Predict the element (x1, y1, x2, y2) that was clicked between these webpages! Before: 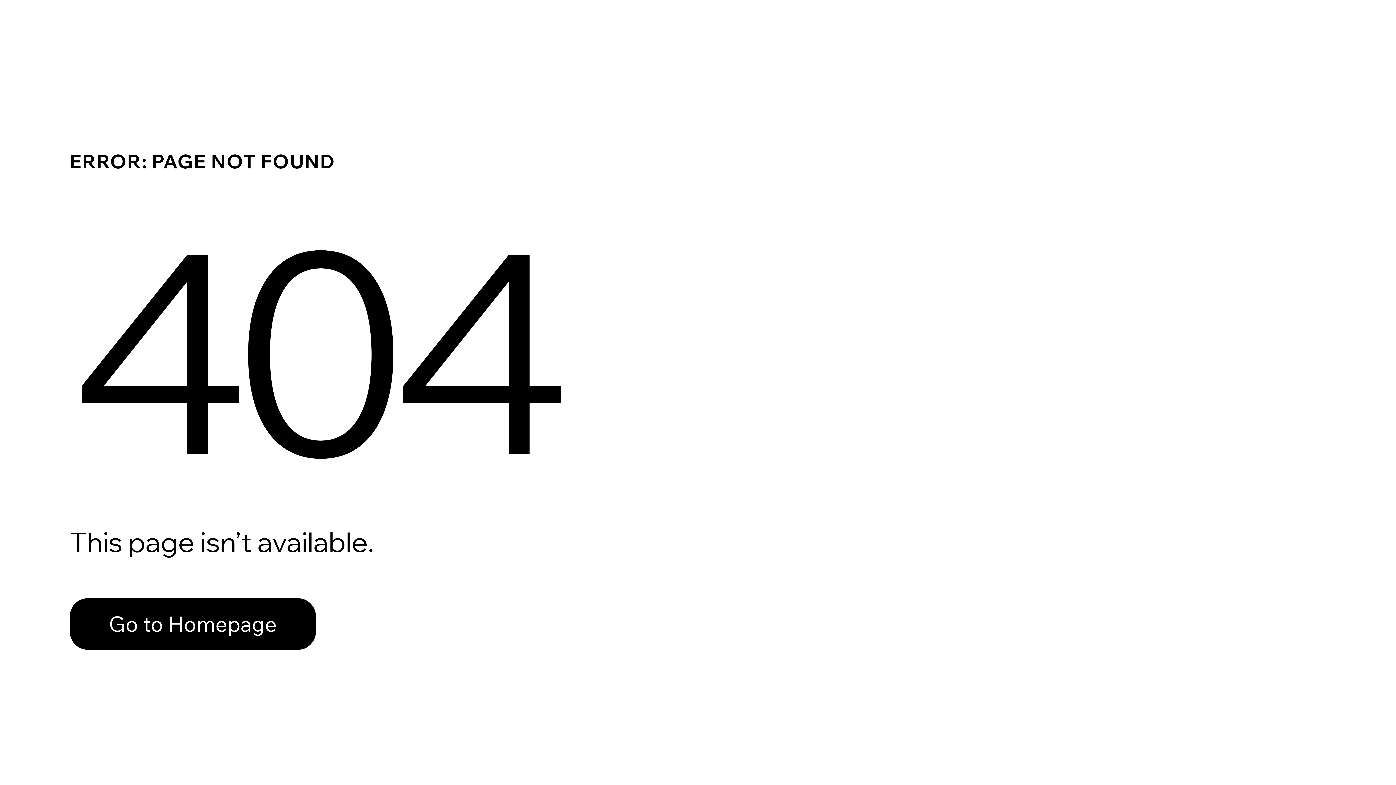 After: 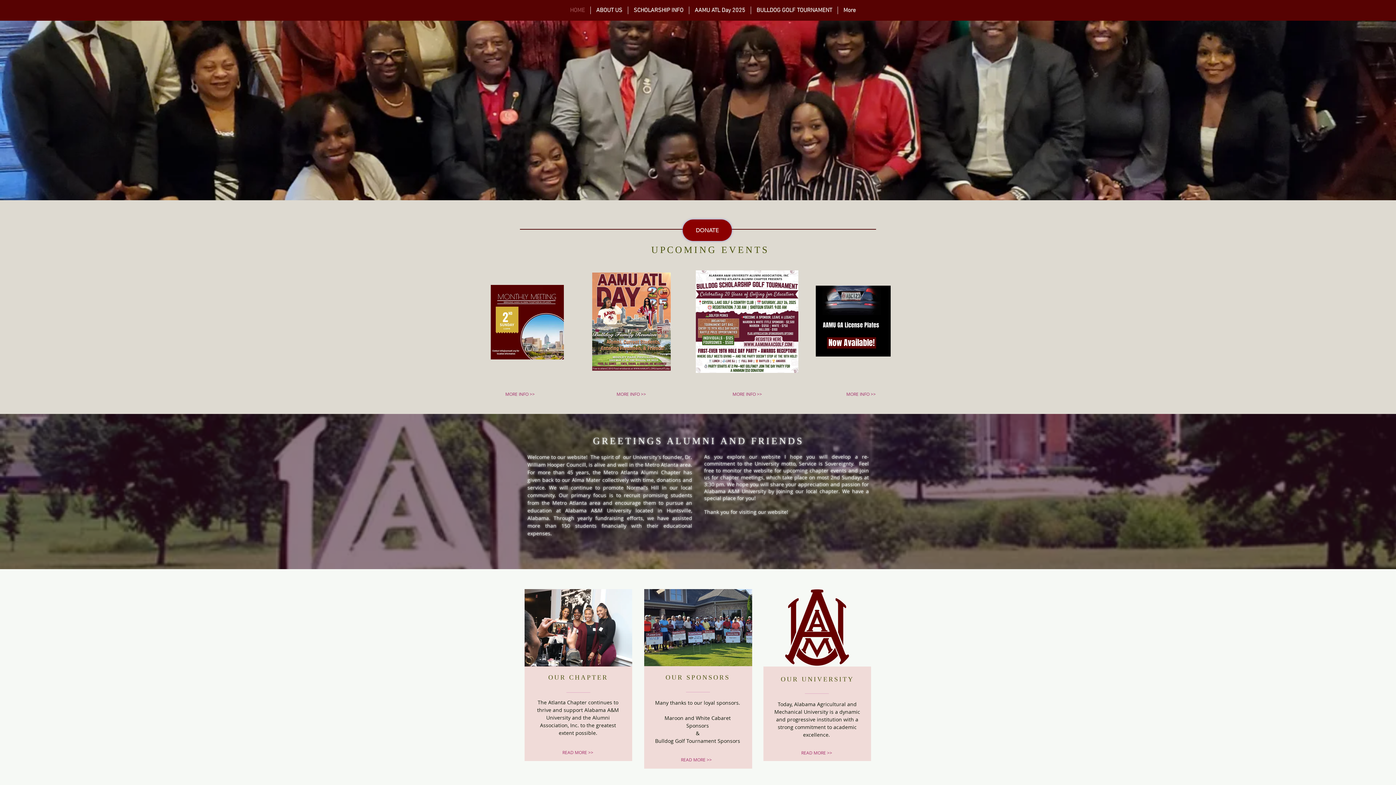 Action: label: Go to Homepage bbox: (69, 582, 768, 659)